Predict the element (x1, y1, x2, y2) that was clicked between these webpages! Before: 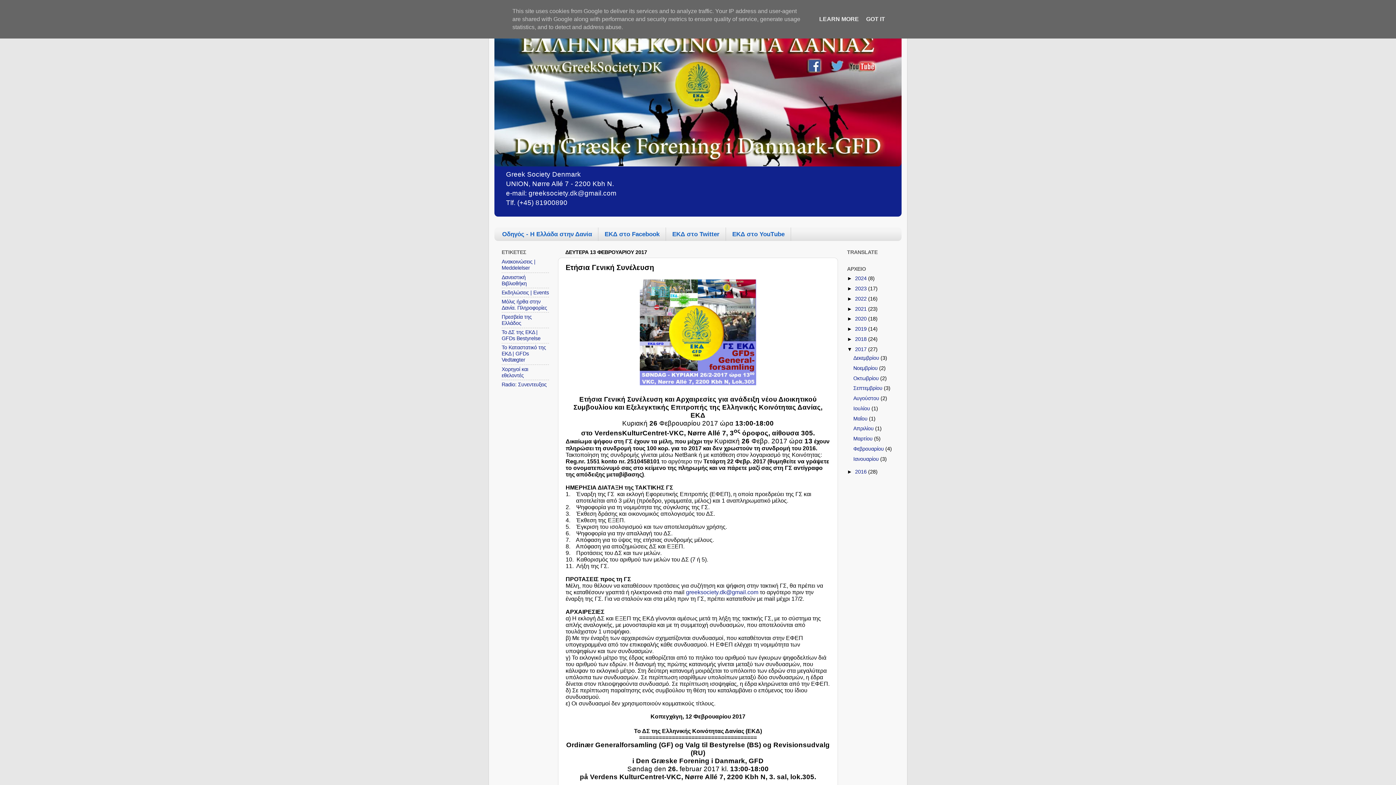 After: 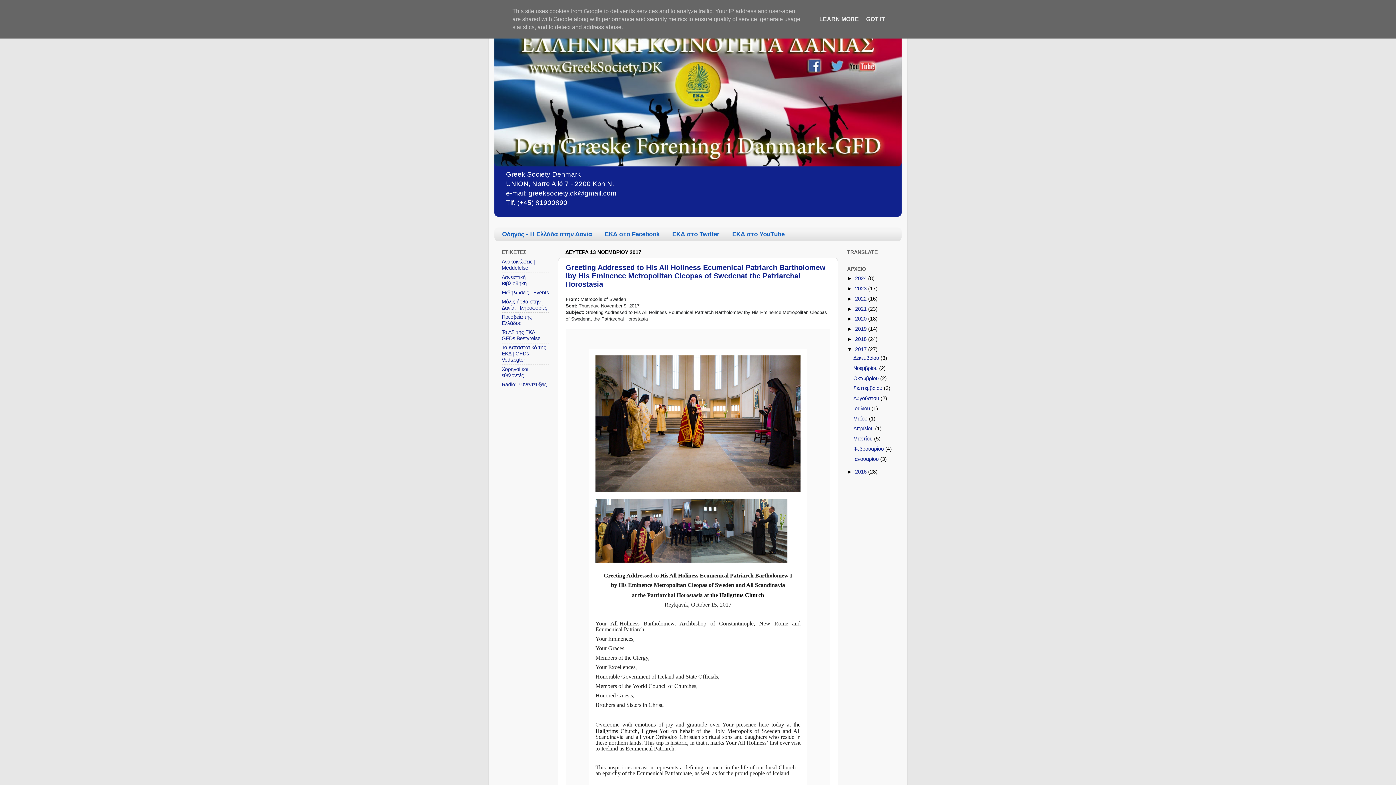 Action: label: Νοεμβρίου  bbox: (853, 365, 879, 371)